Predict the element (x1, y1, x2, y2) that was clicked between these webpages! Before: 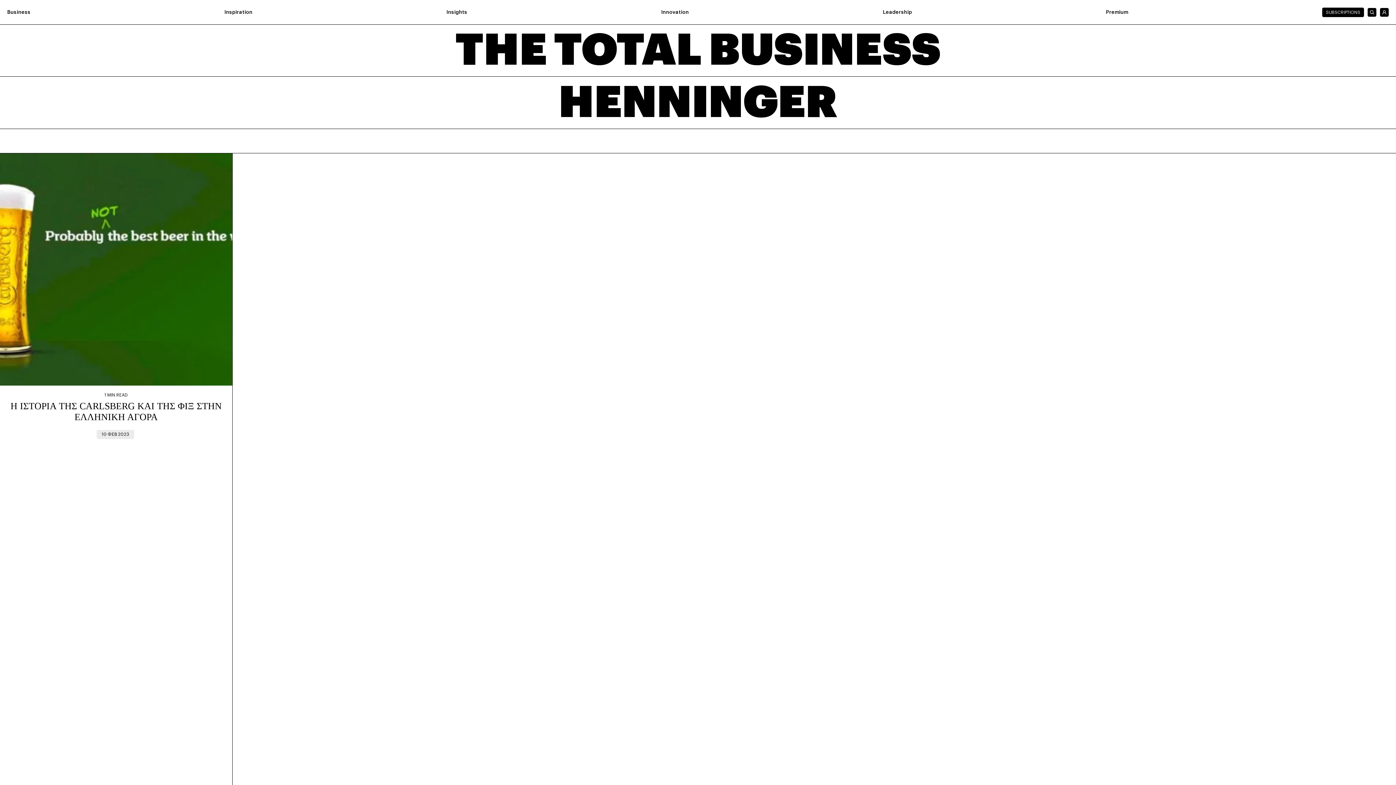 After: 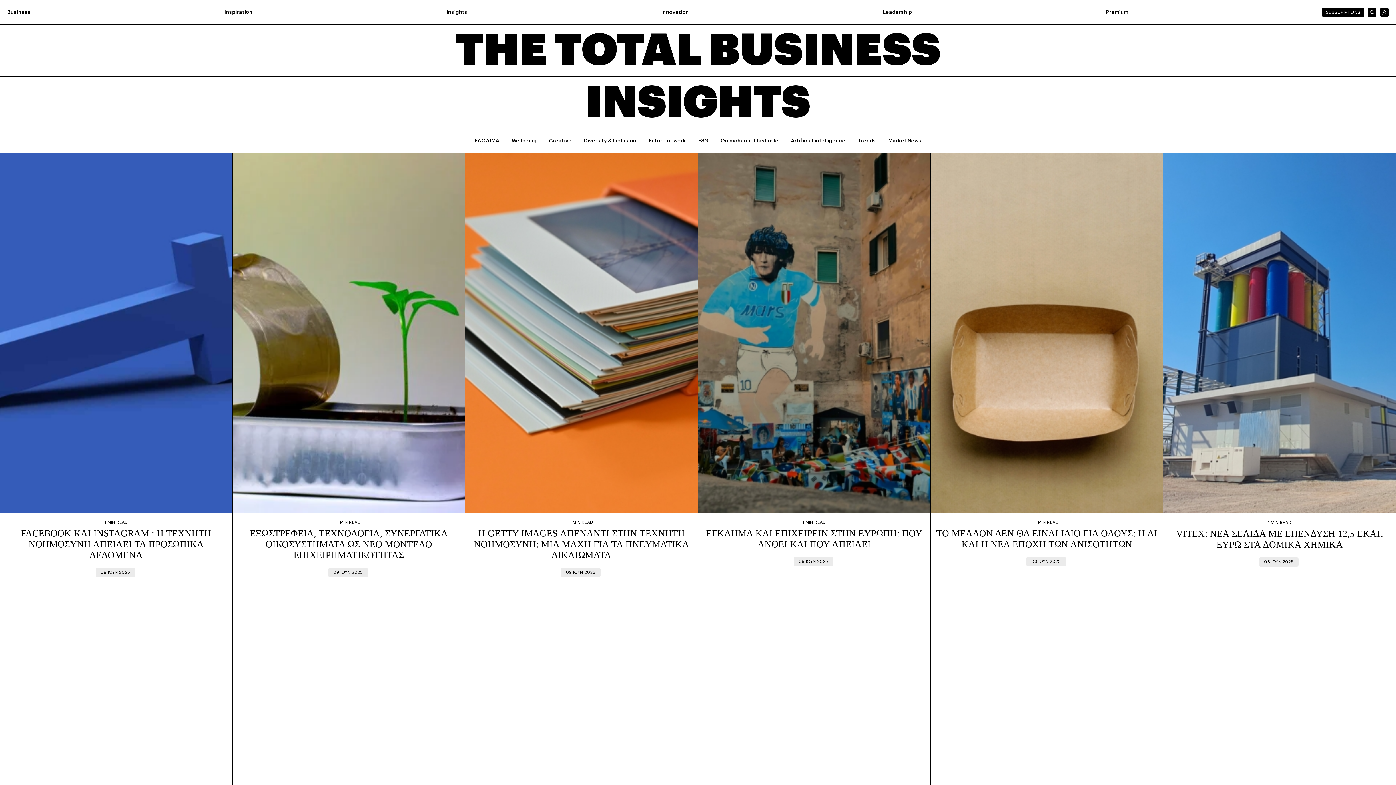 Action: label: Insights bbox: (446, 8, 467, 16)